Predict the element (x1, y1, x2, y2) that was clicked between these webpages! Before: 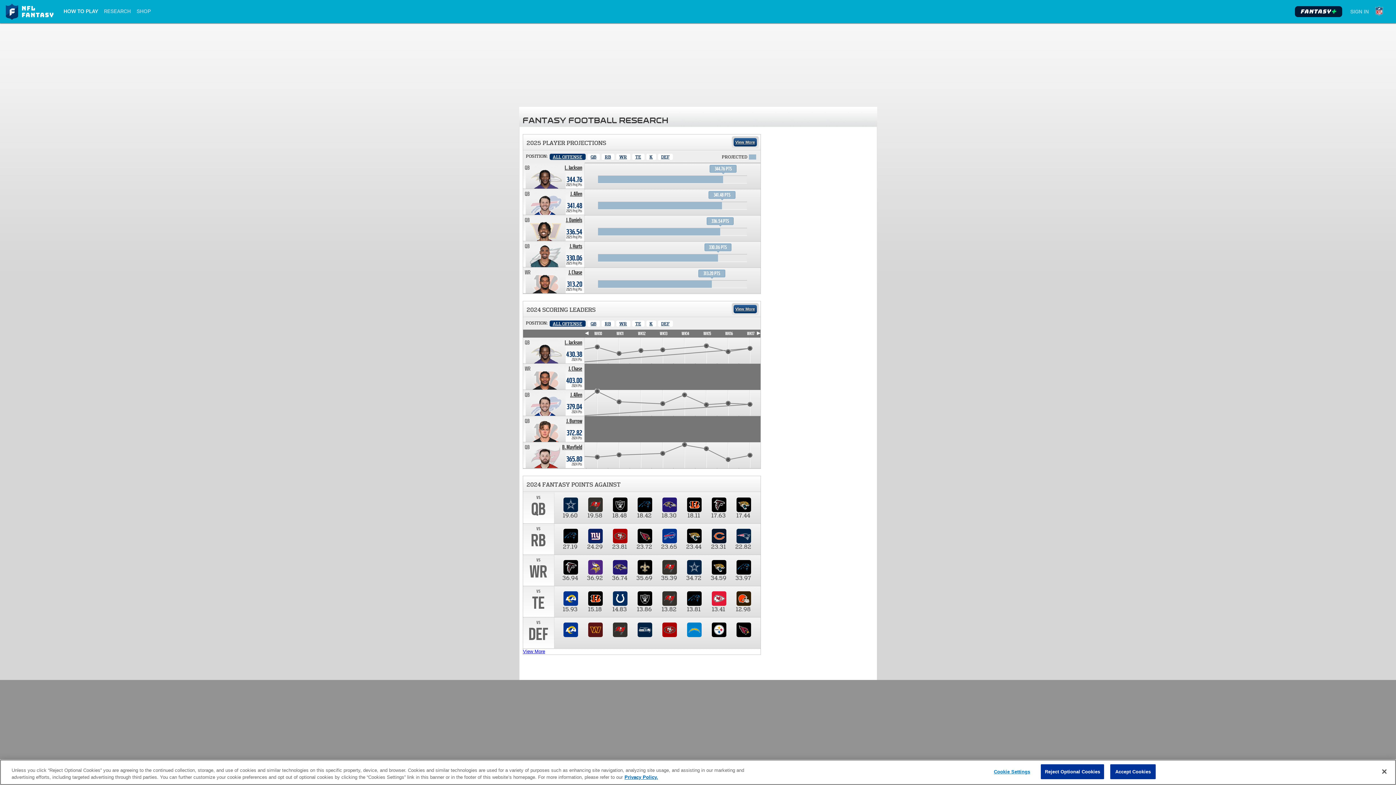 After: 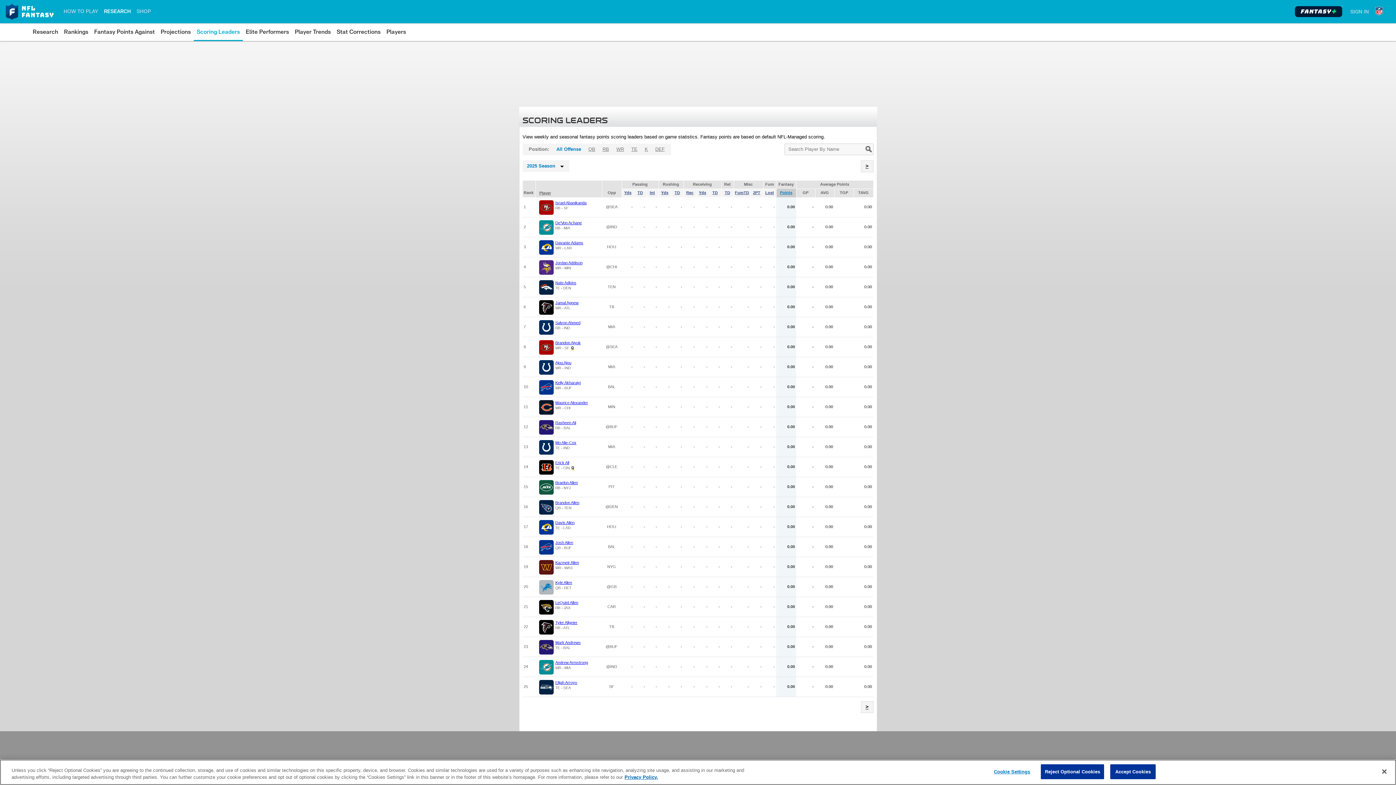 Action: label: View More bbox: (733, 305, 756, 313)